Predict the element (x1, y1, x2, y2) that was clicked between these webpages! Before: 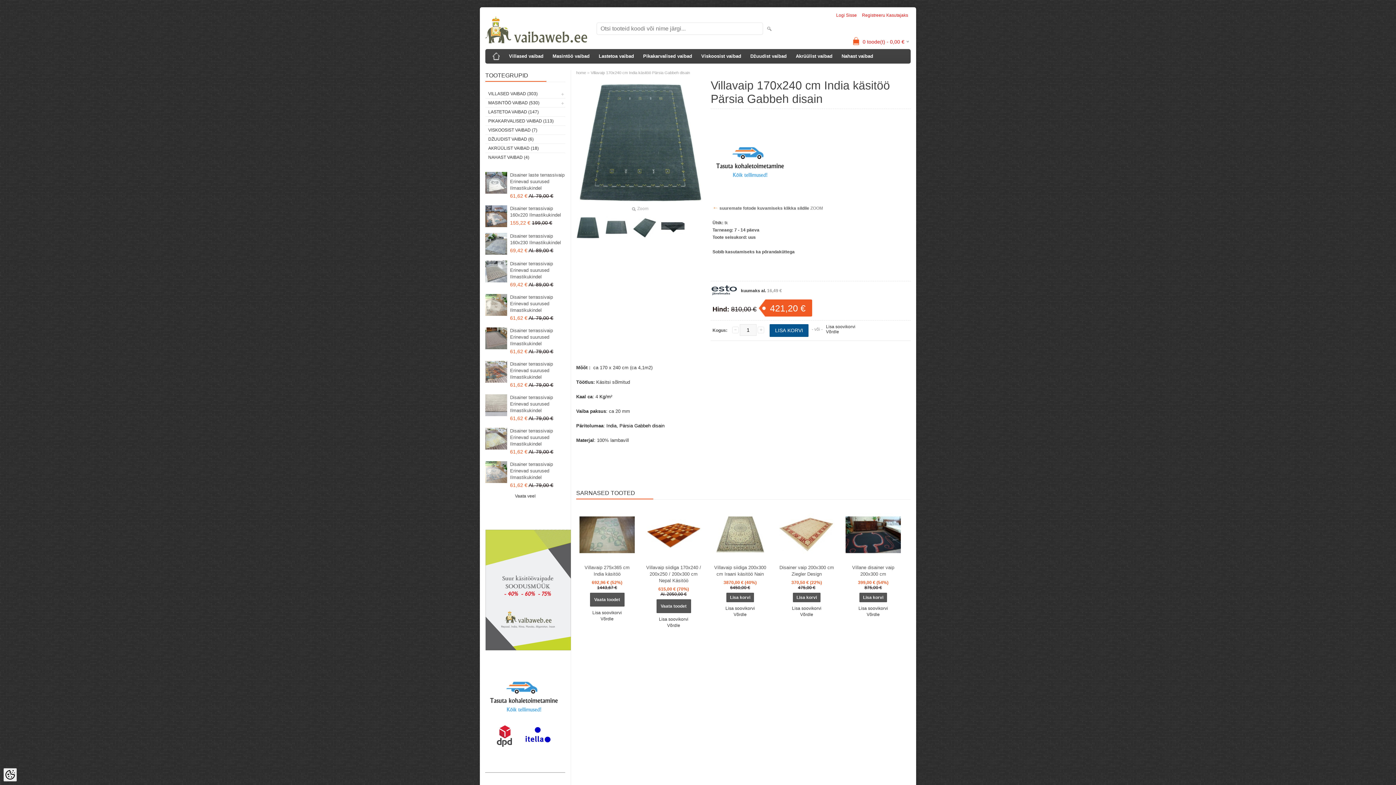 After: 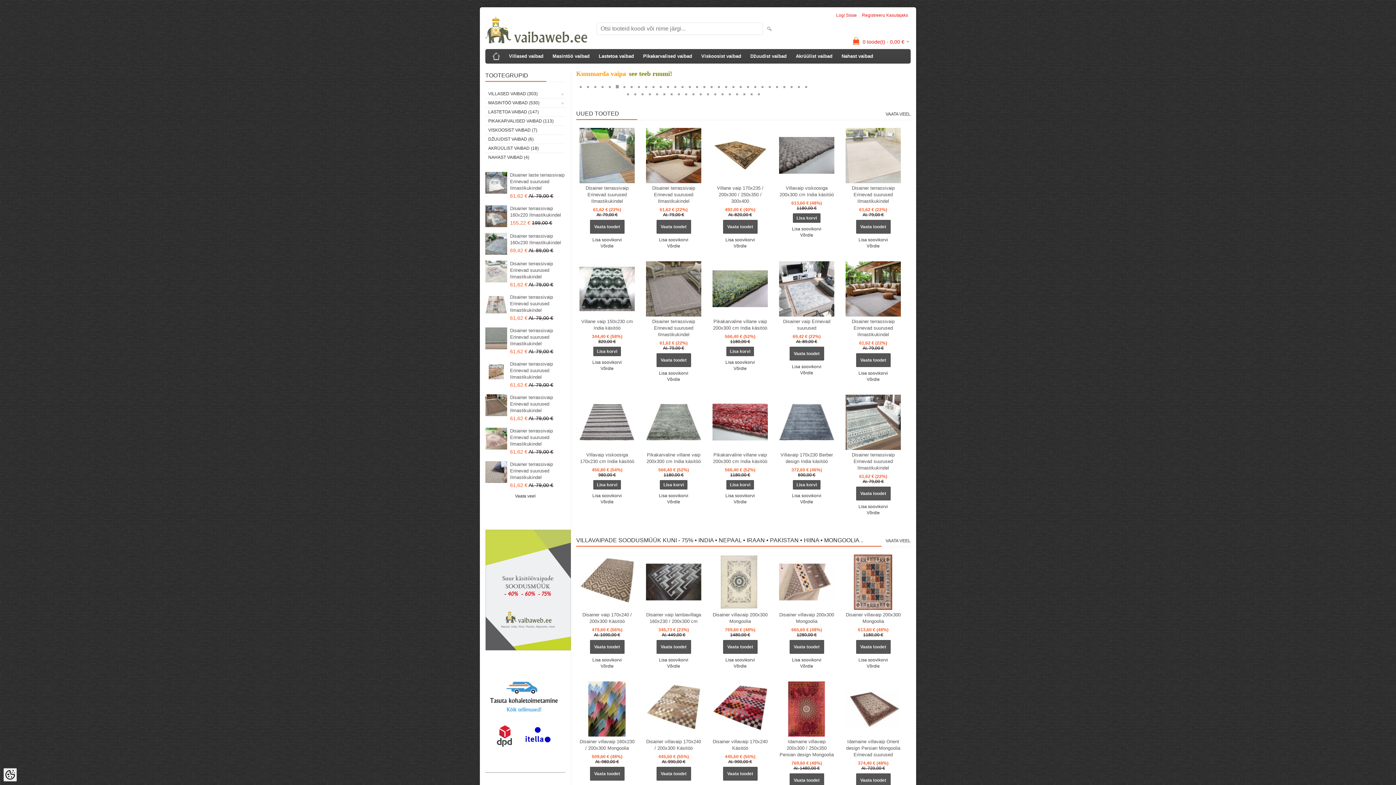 Action: bbox: (576, 70, 586, 74) label: home